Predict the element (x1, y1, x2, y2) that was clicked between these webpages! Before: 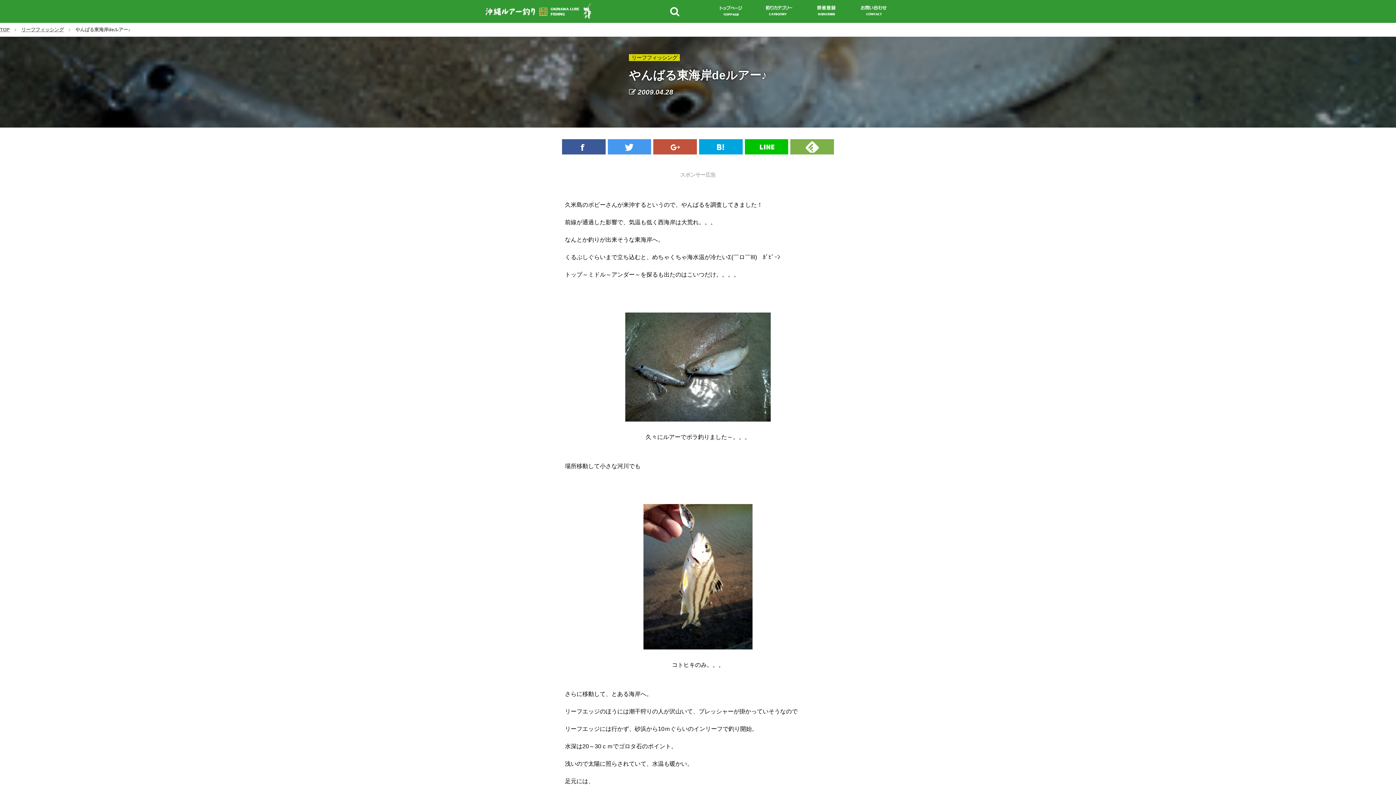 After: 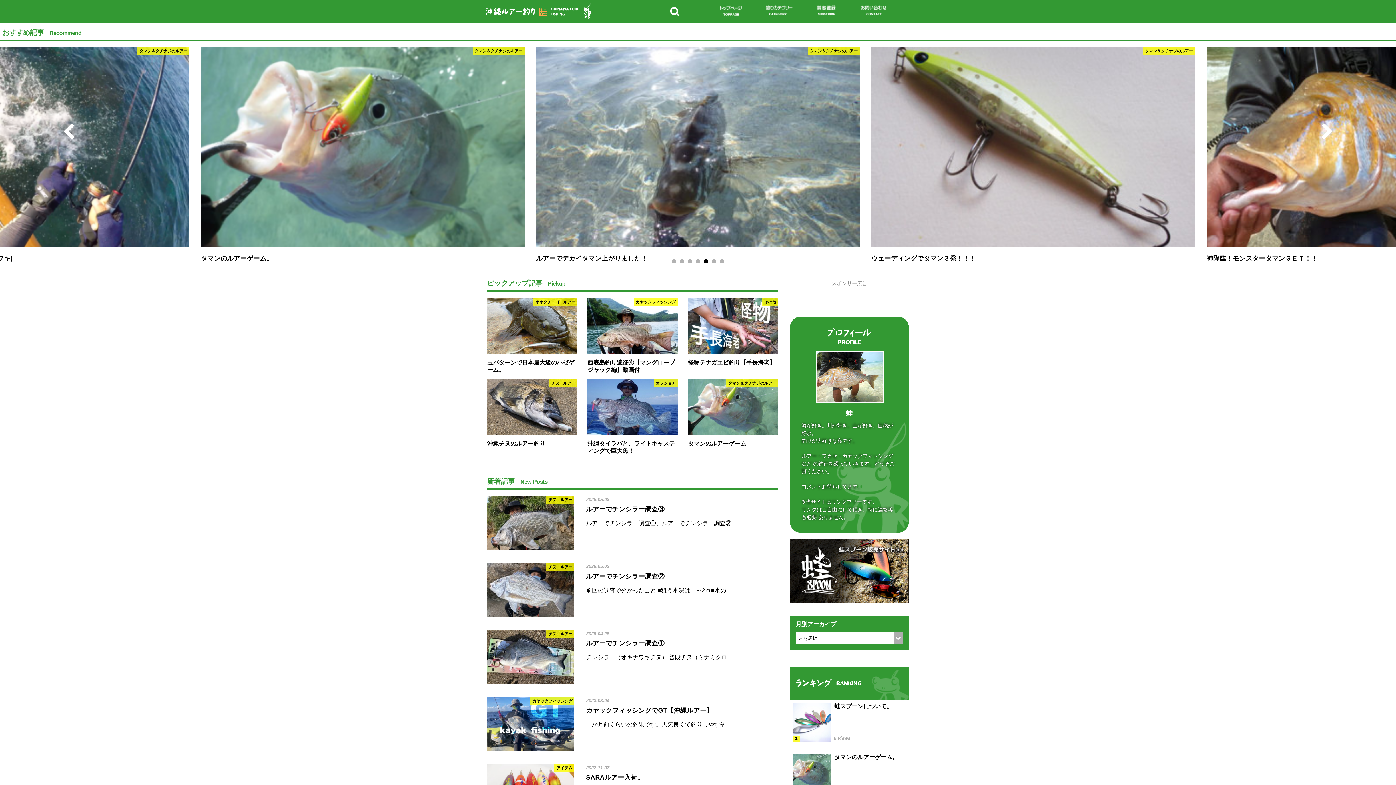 Action: bbox: (717, 6, 745, 18)